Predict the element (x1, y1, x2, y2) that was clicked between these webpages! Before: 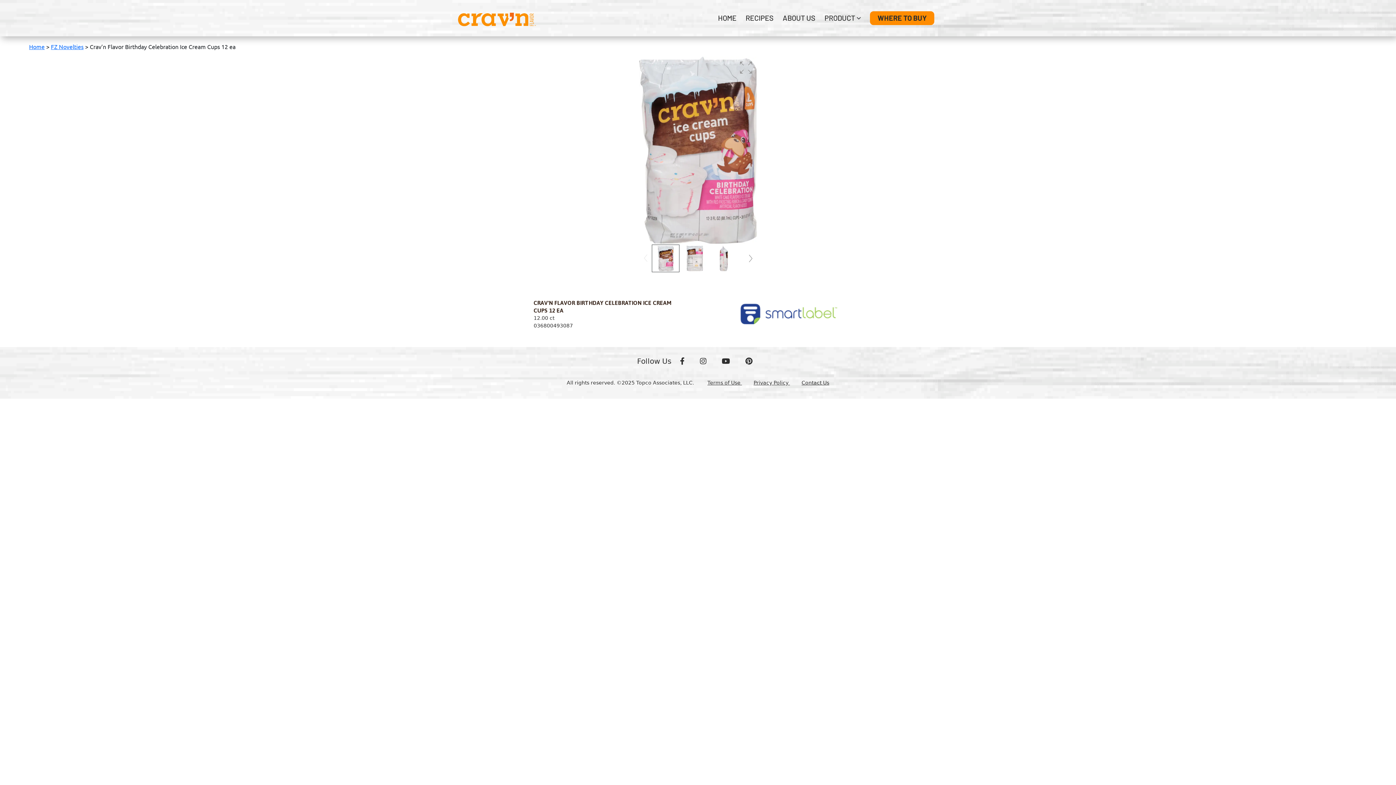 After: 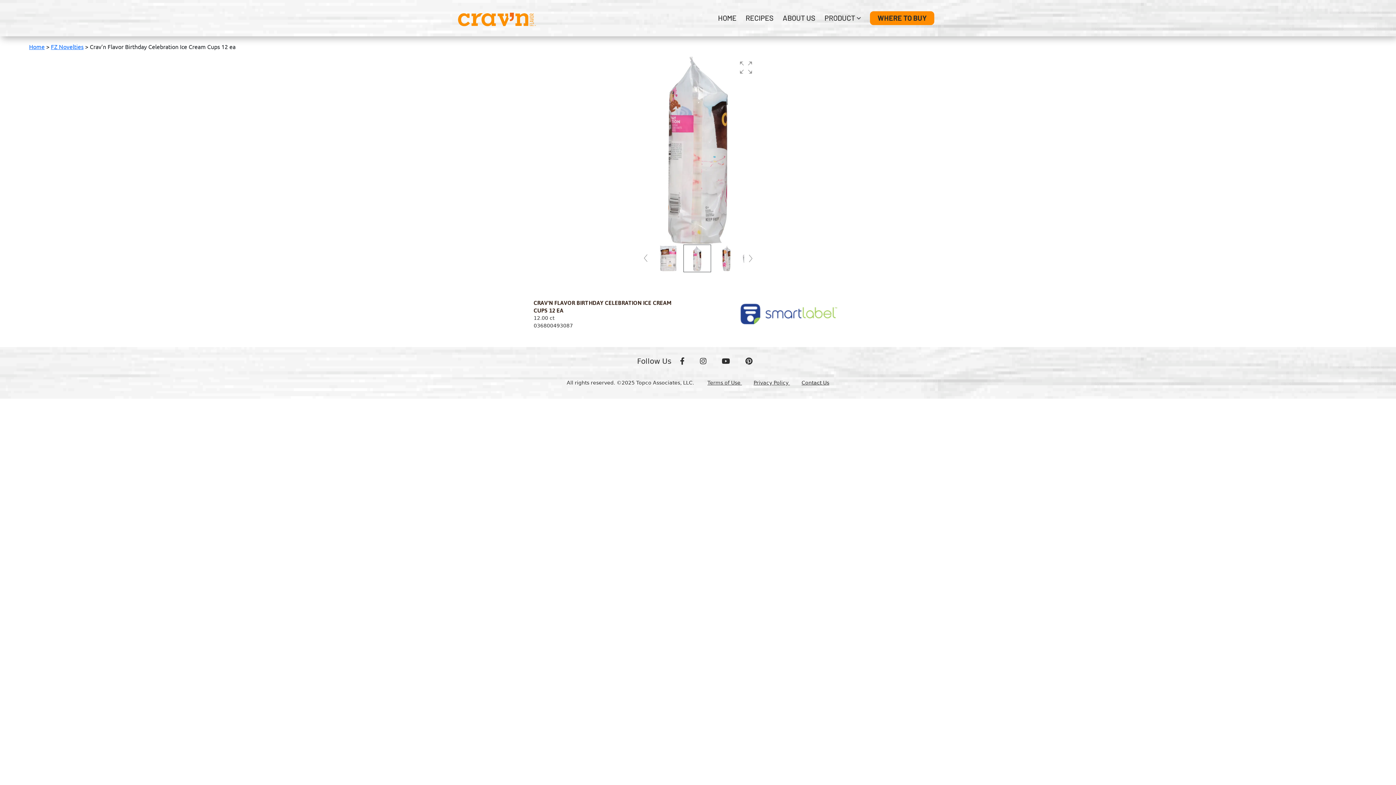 Action: bbox: (710, 244, 737, 272) label: Show item 3